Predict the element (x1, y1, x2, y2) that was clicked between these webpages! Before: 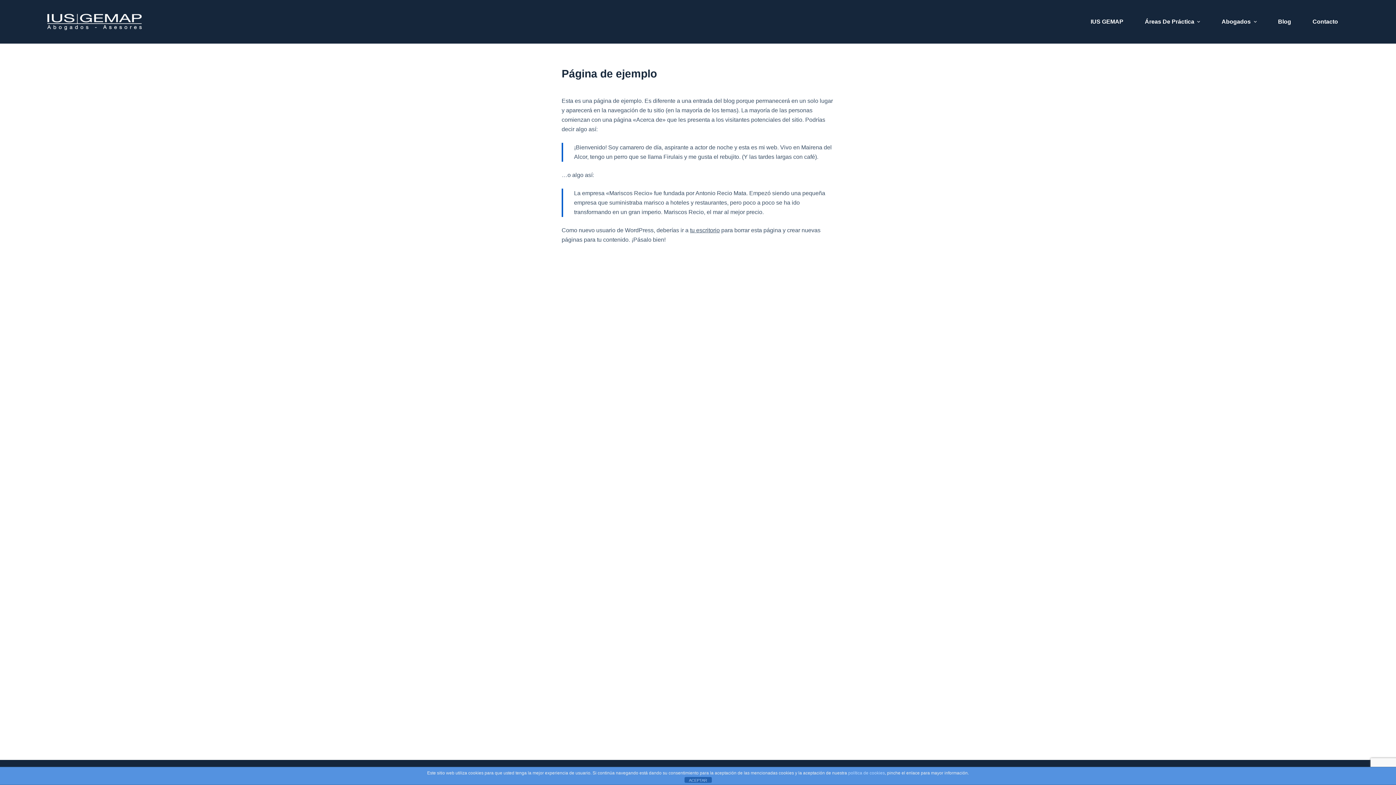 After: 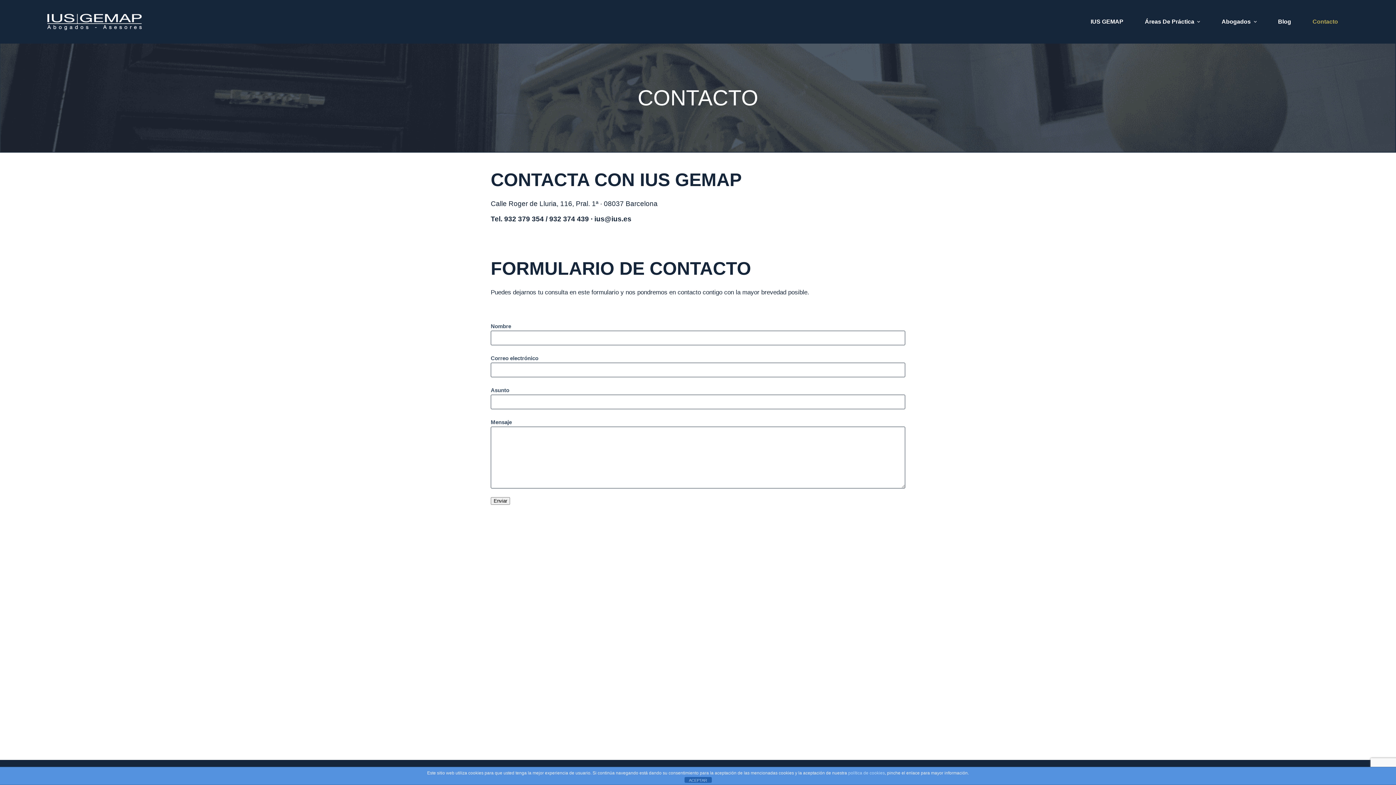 Action: label: Contacto bbox: (1302, 0, 1349, 43)